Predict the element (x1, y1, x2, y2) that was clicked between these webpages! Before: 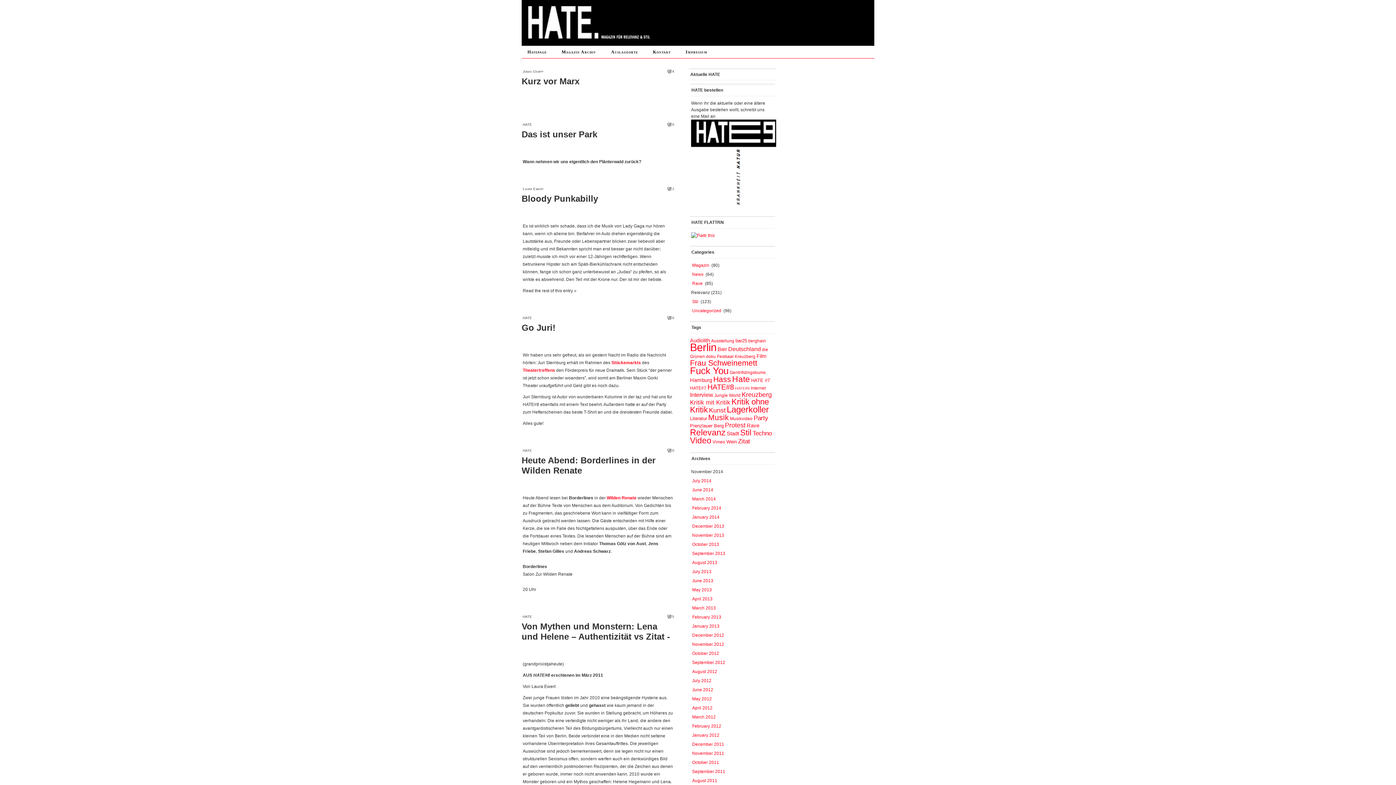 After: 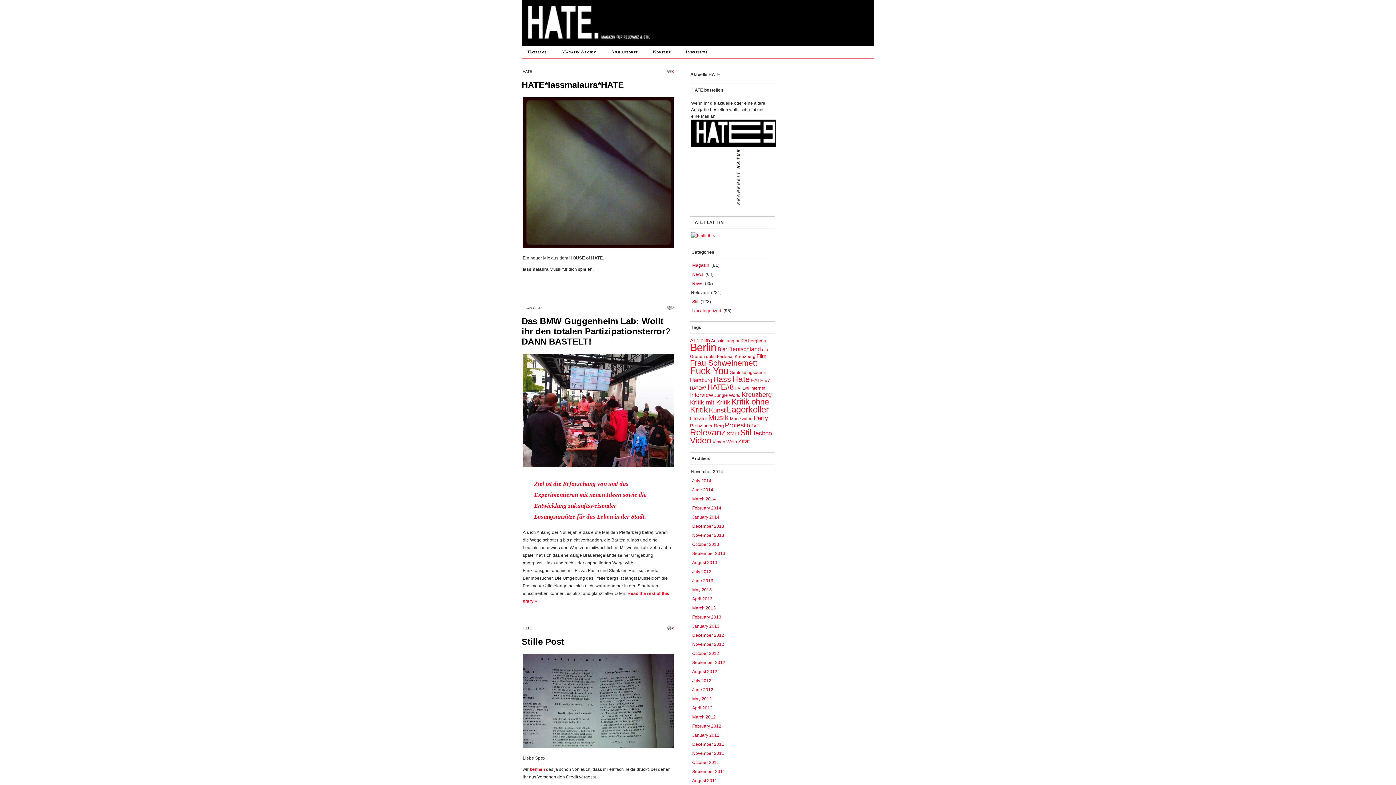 Action: label: June 2012 bbox: (692, 687, 713, 692)